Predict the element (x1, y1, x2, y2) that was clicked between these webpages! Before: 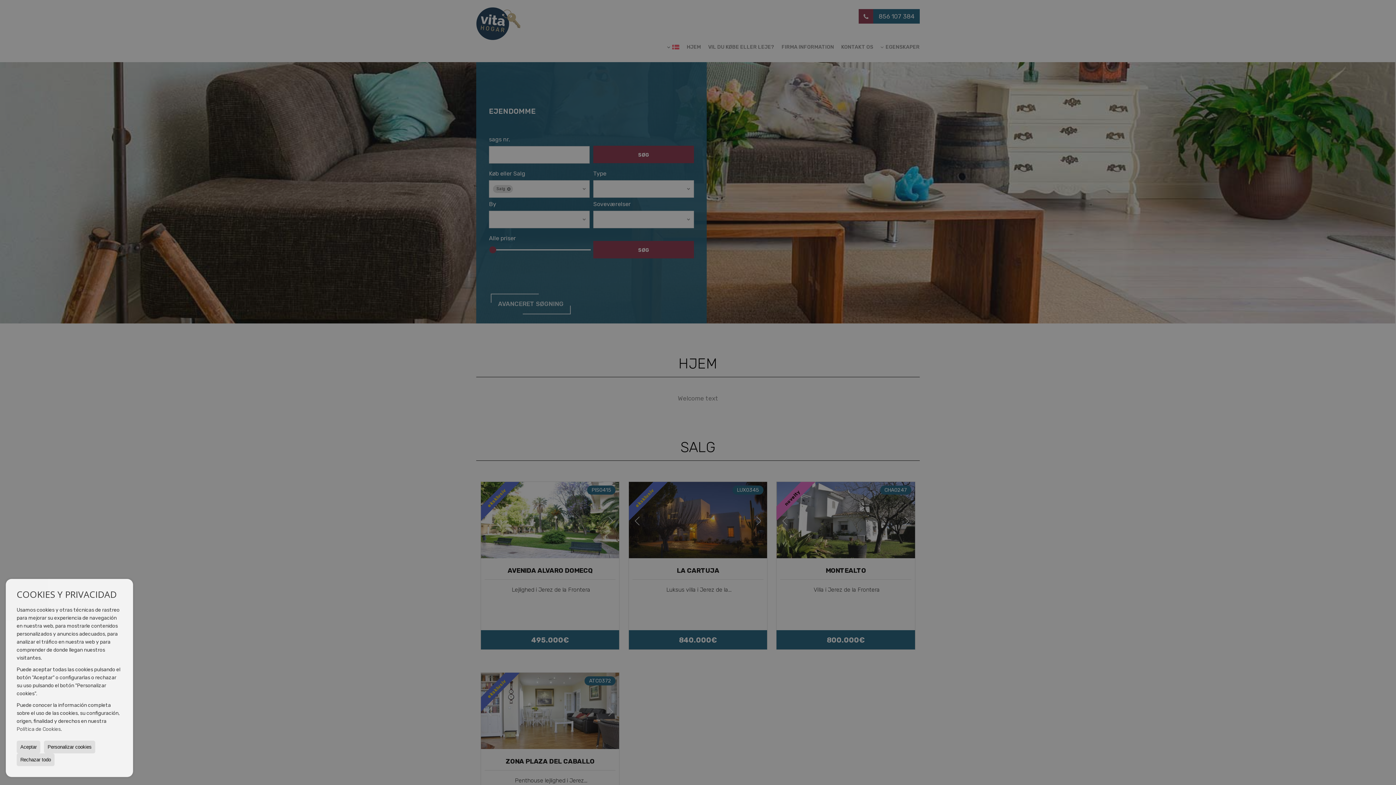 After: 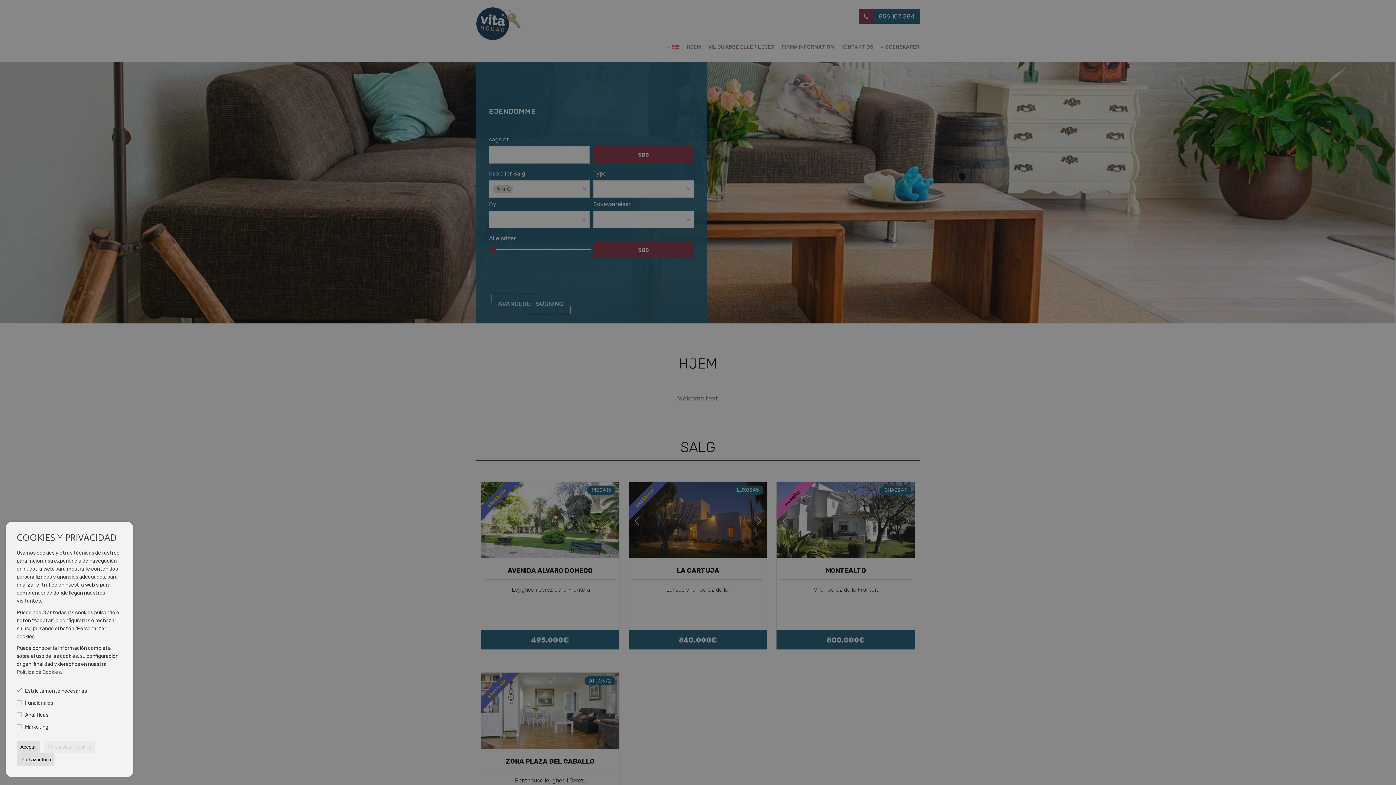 Action: bbox: (44, 741, 95, 753) label: Personalizar cookies